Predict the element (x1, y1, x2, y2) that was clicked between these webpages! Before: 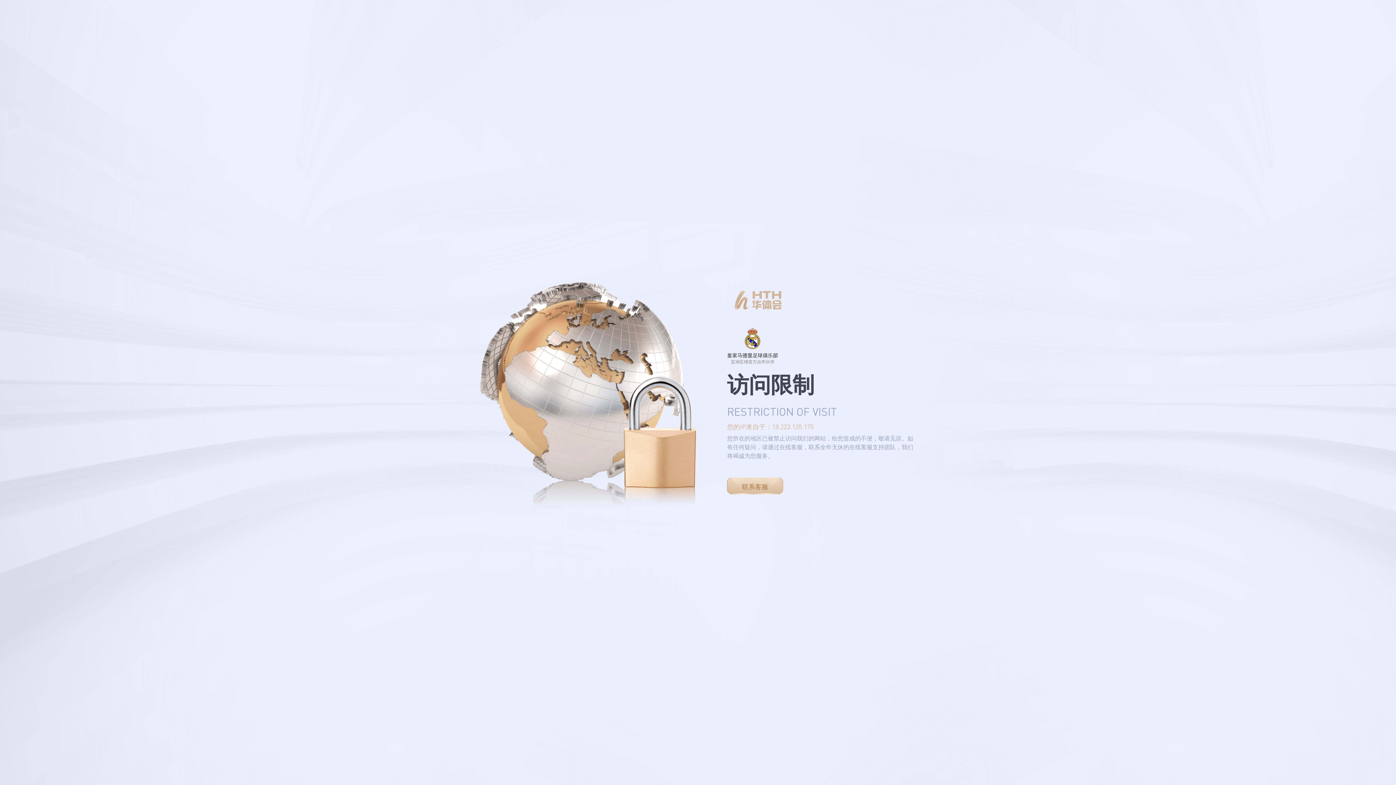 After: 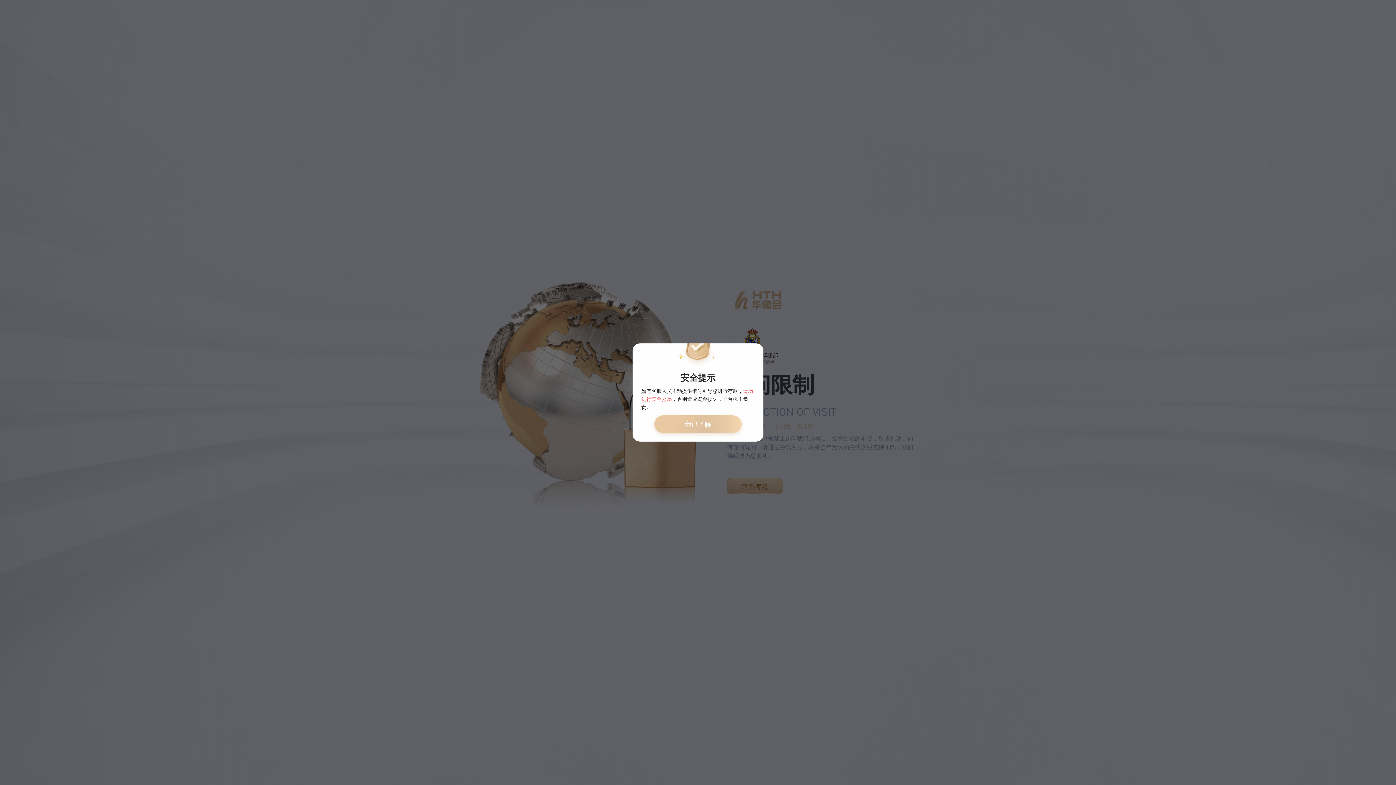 Action: bbox: (727, 477, 783, 494) label: 联系客服